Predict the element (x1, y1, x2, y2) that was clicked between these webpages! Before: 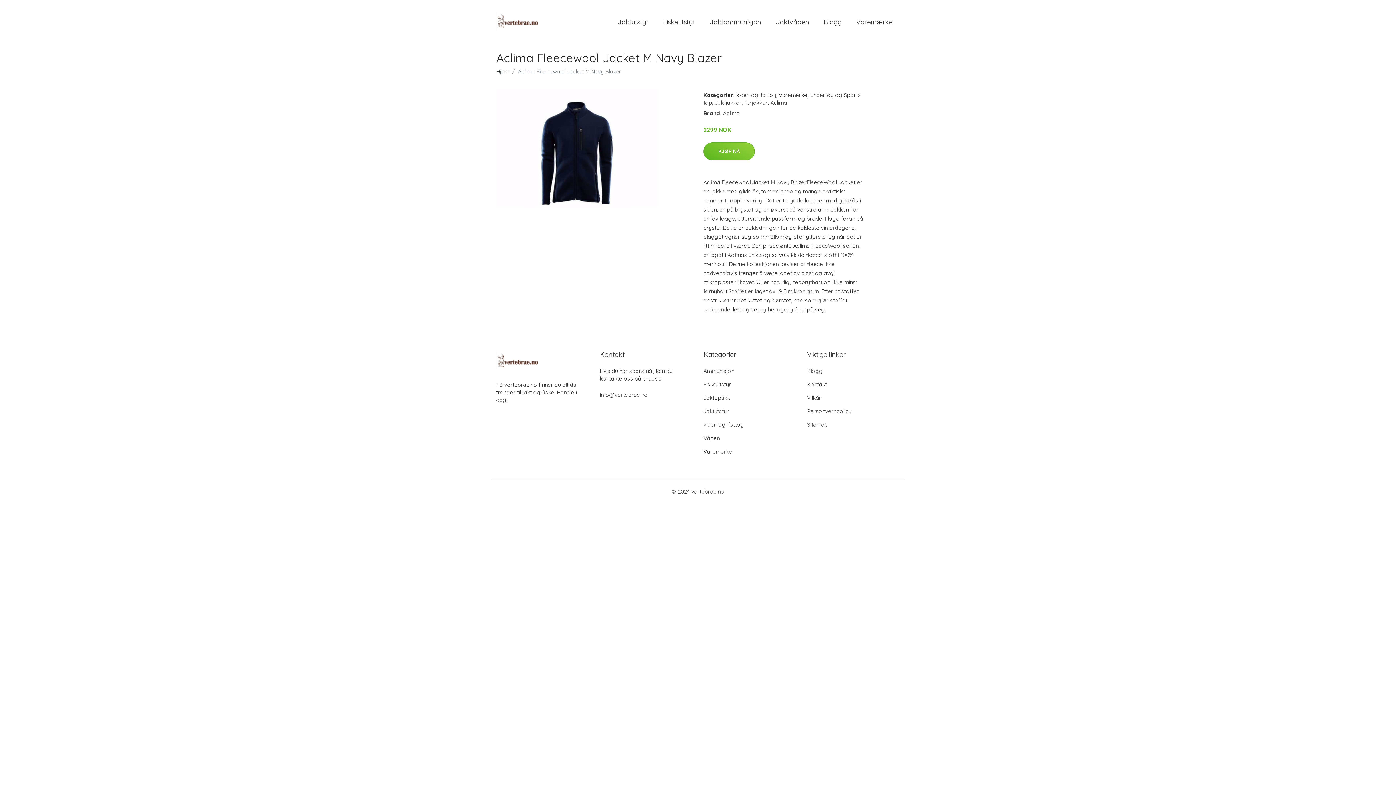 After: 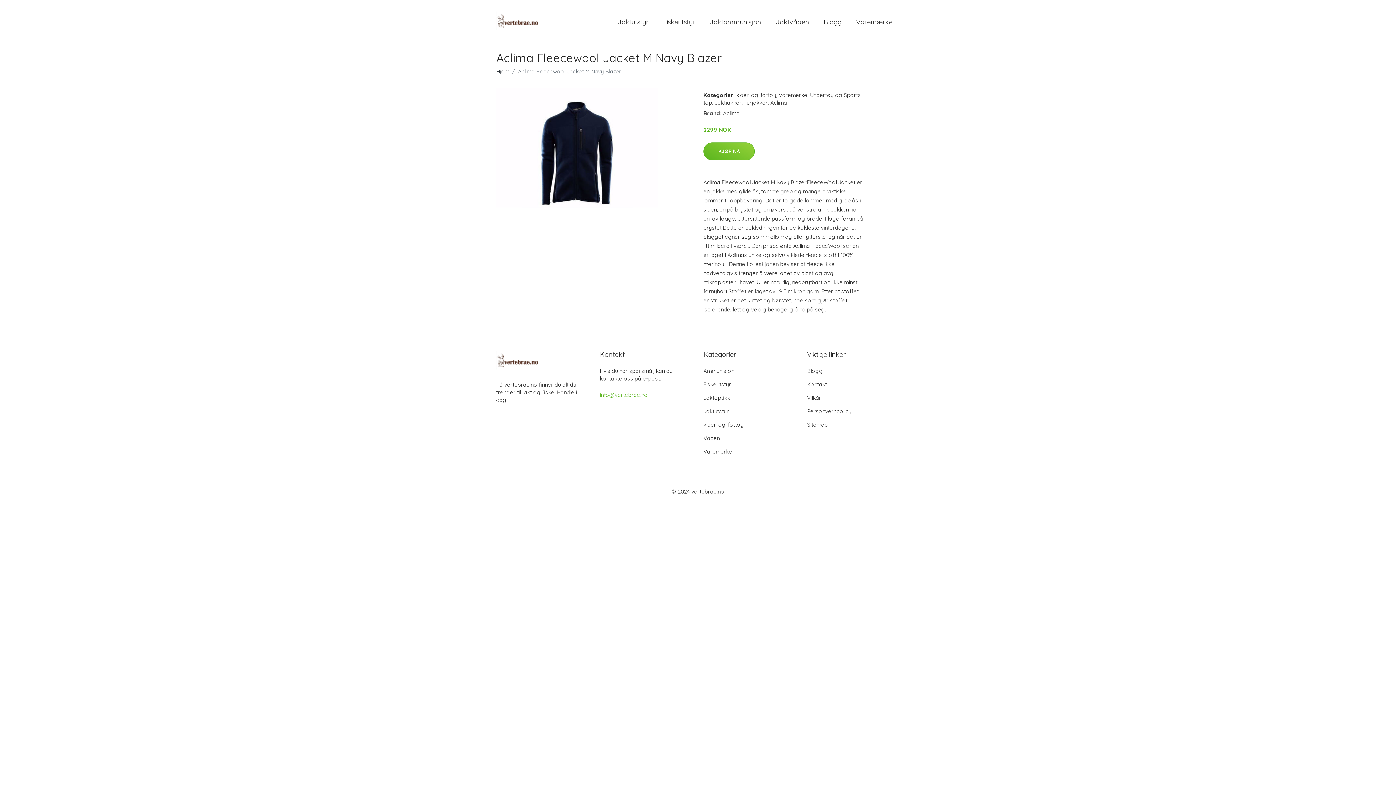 Action: bbox: (600, 391, 648, 398) label: info@vertebrae.no